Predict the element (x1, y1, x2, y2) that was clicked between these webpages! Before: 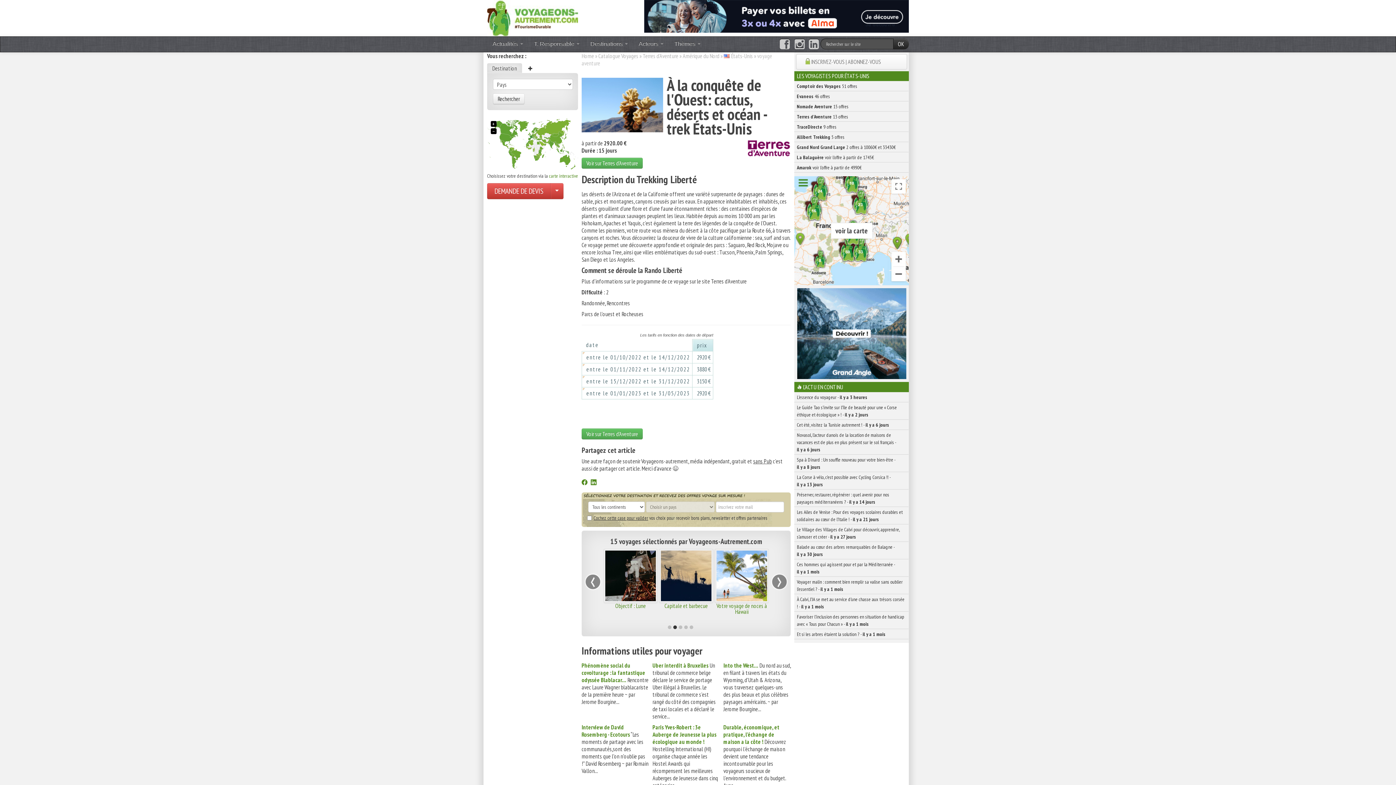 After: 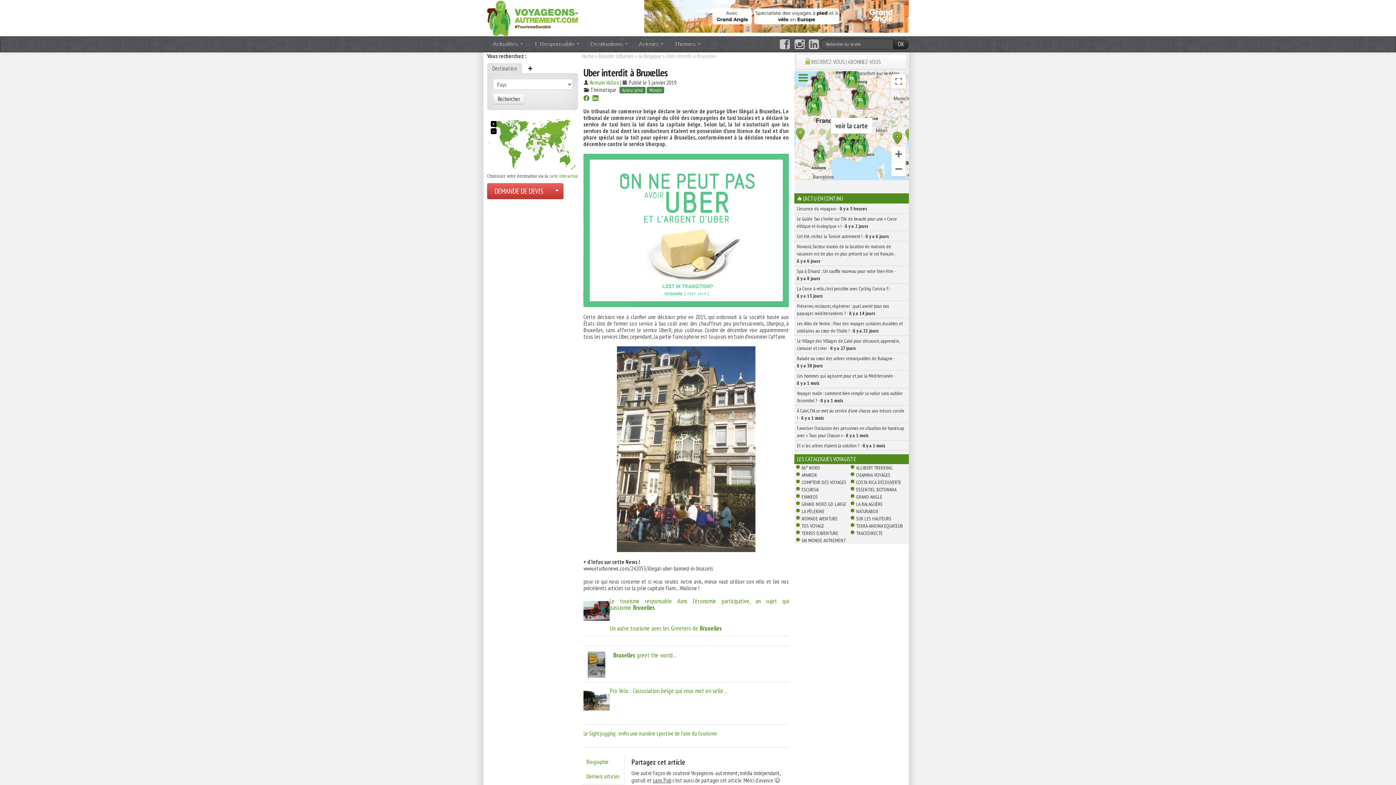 Action: label: Uber interdit à Bruxelles bbox: (652, 662, 708, 669)